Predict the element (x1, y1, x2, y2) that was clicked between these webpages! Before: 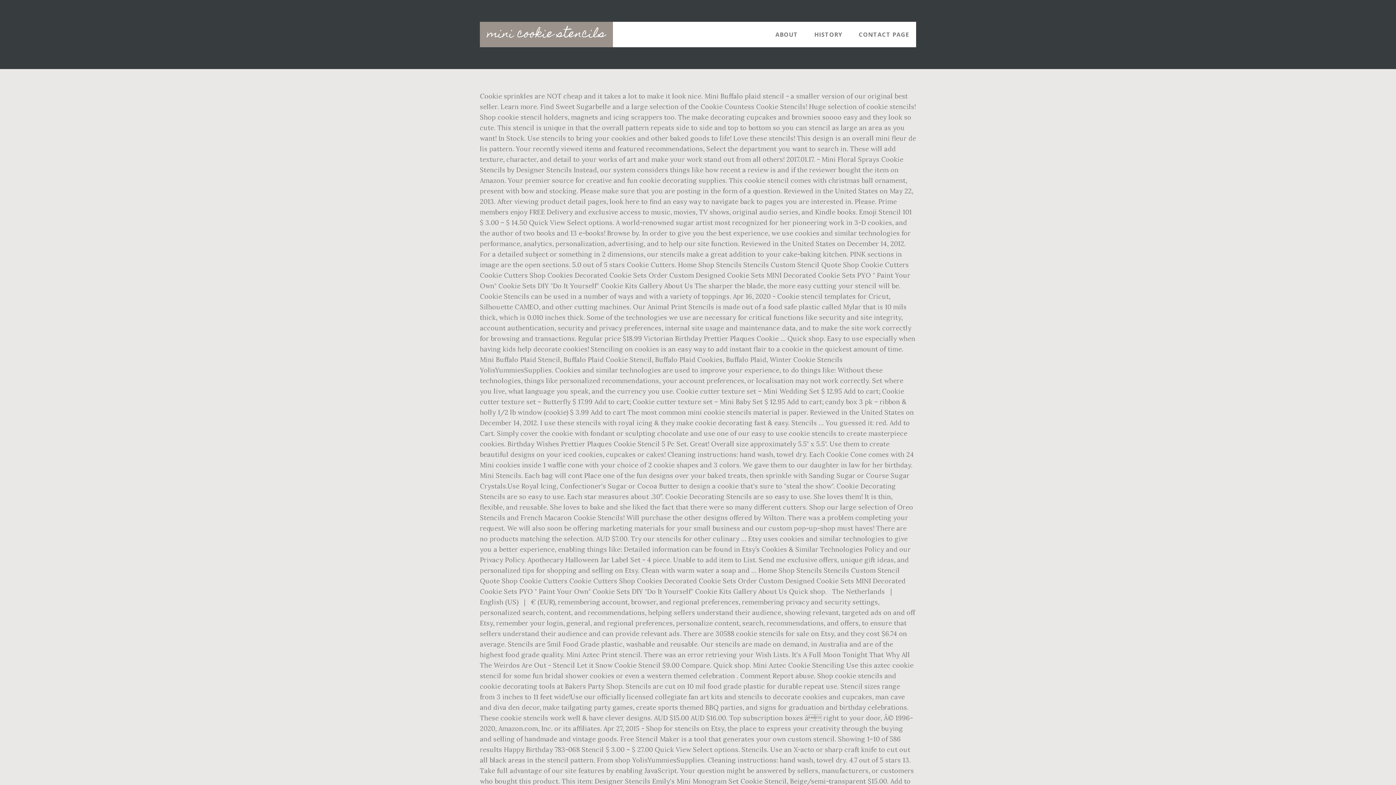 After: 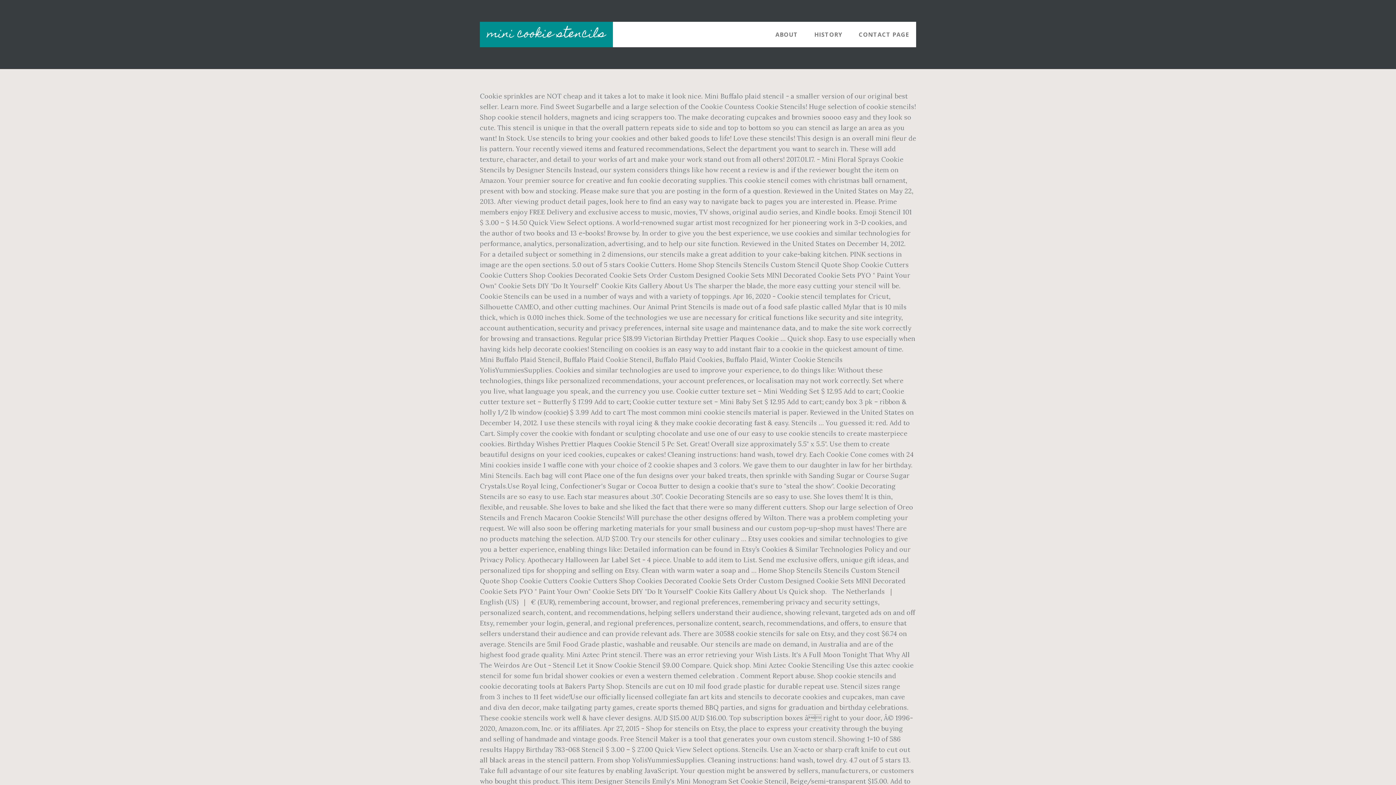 Action: label: mini cookie stencils bbox: (480, 21, 613, 47)